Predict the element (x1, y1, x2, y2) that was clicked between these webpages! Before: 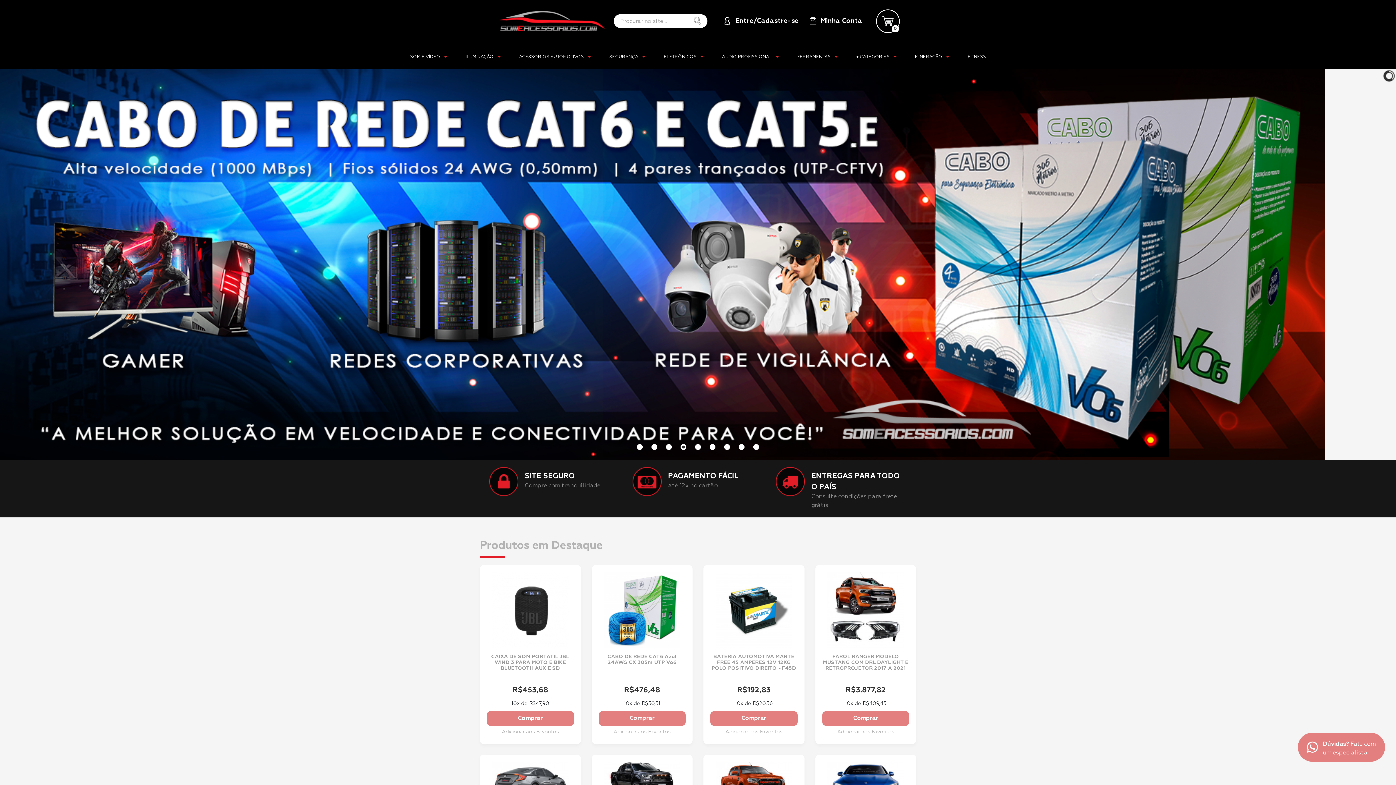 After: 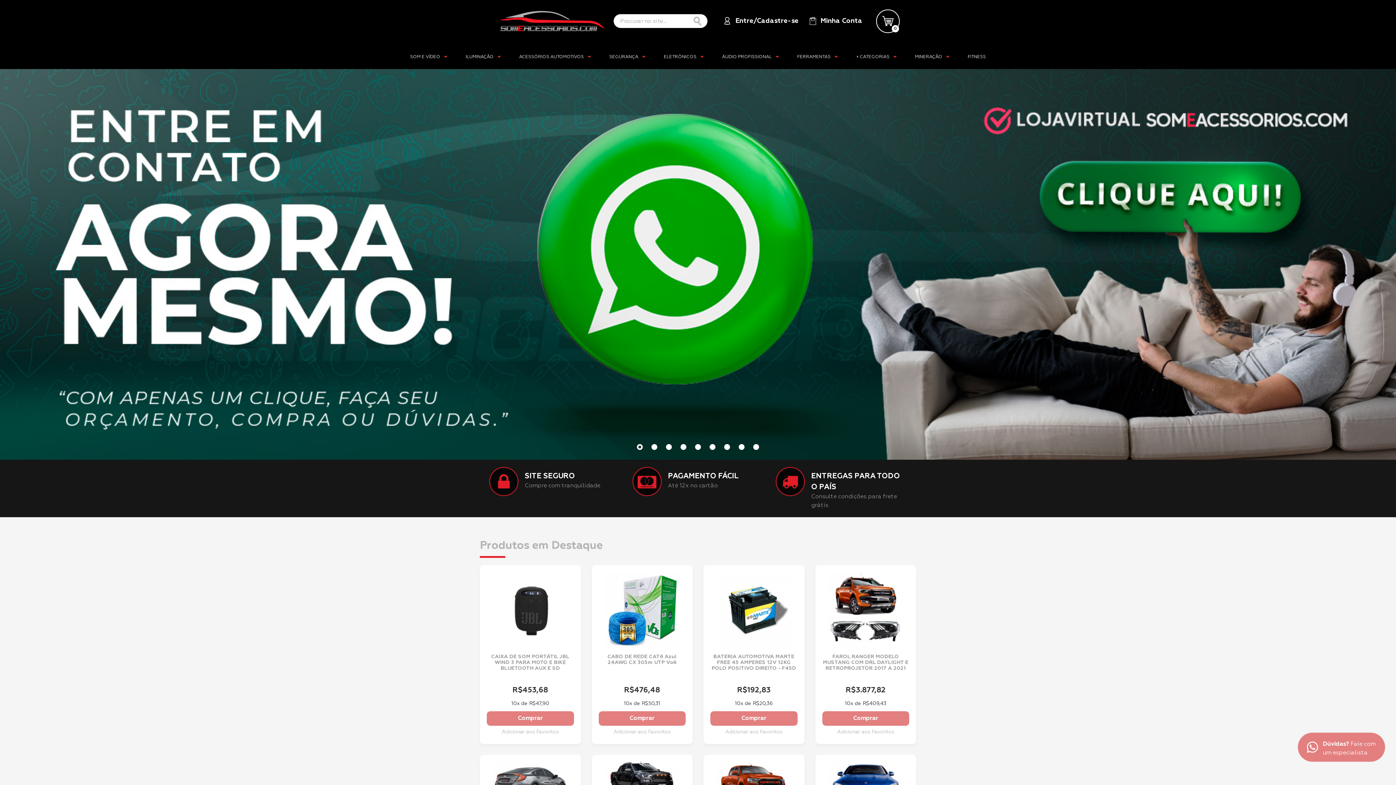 Action: label: Dúvidas? Fale com um especialista bbox: (1298, 733, 1385, 763)